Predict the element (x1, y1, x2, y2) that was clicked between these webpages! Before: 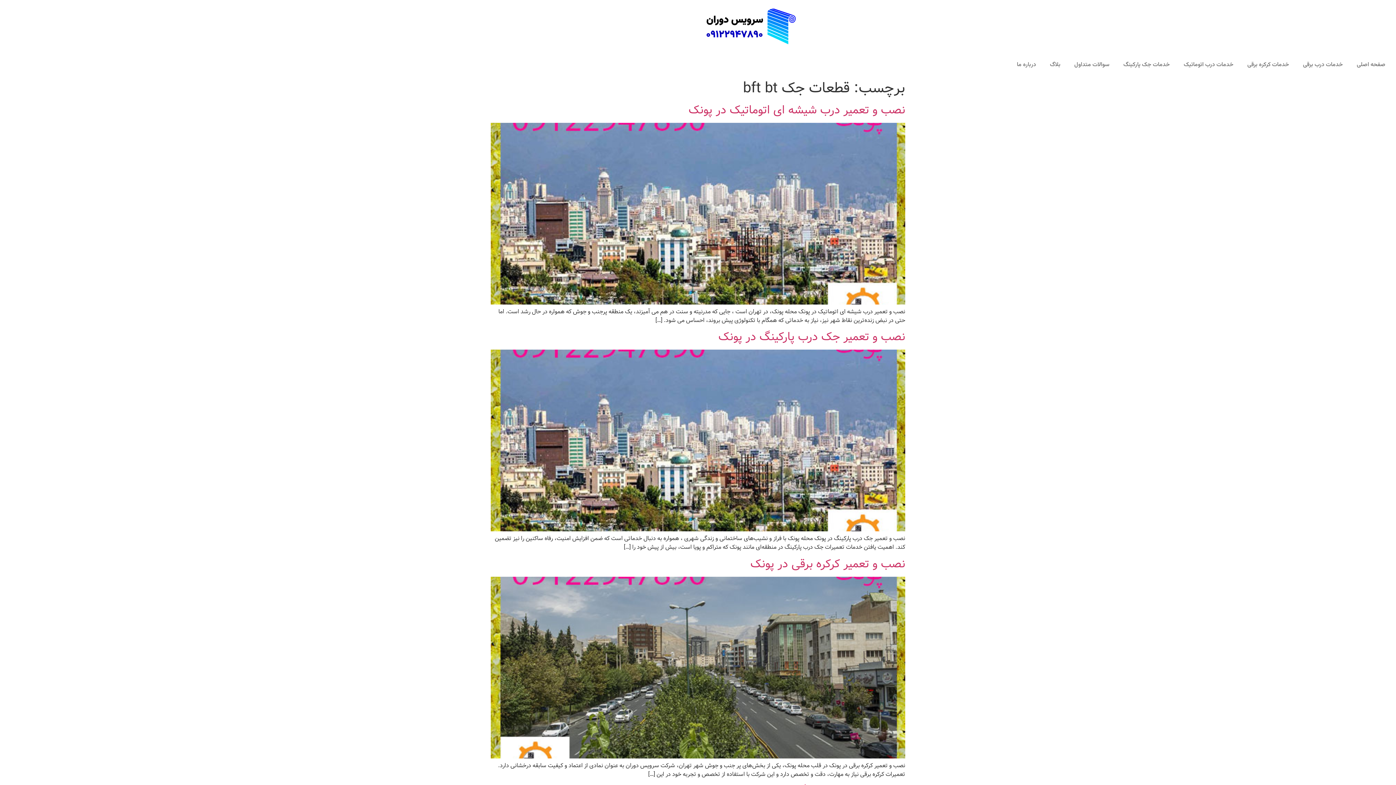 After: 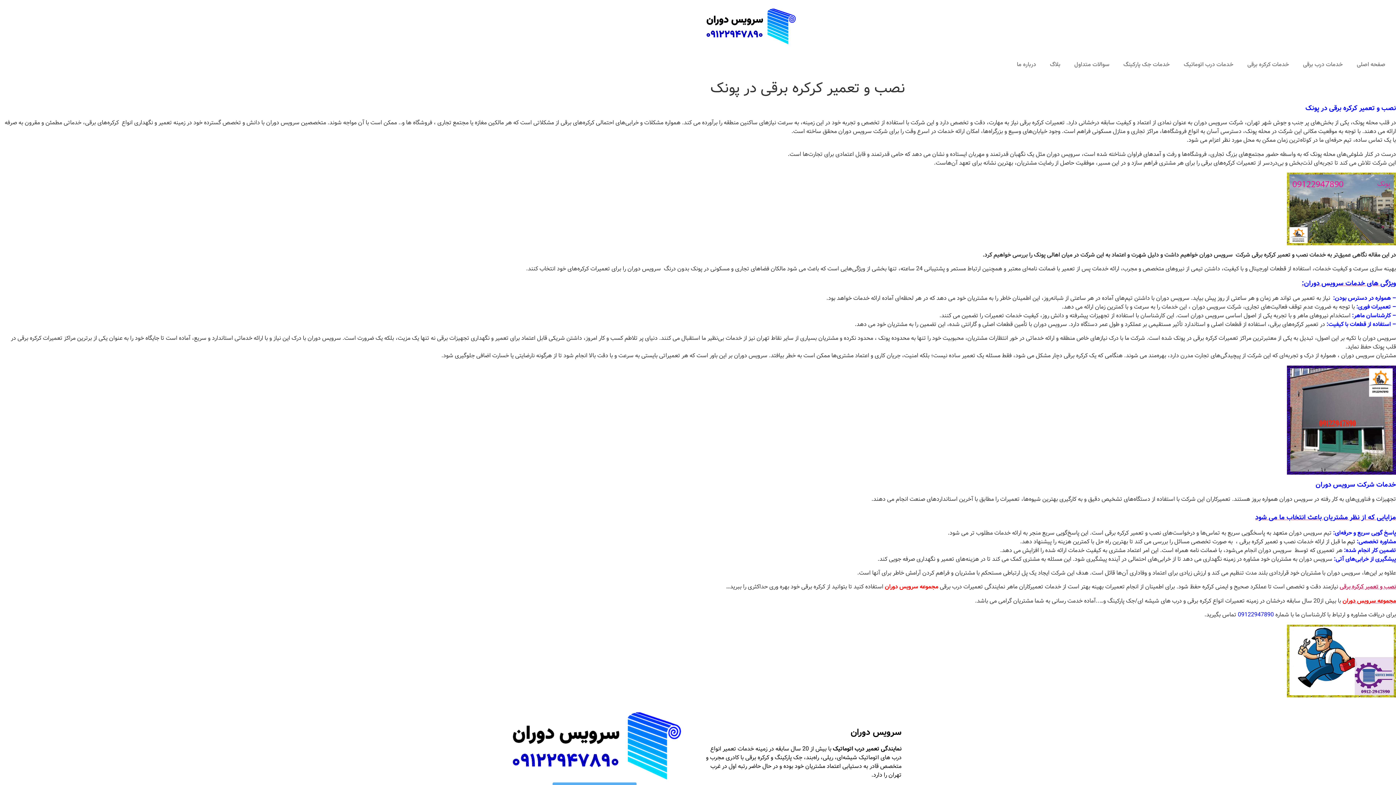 Action: bbox: (490, 752, 905, 761)